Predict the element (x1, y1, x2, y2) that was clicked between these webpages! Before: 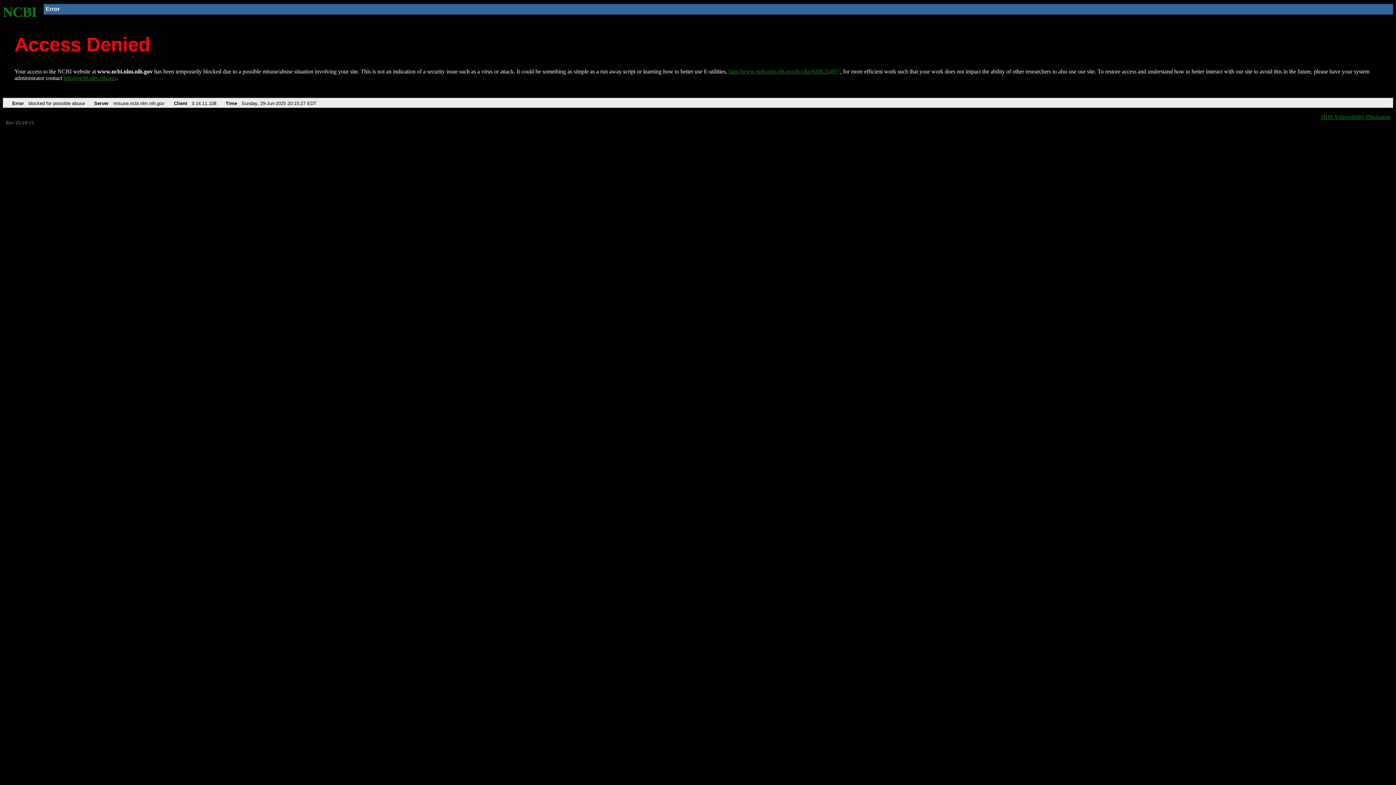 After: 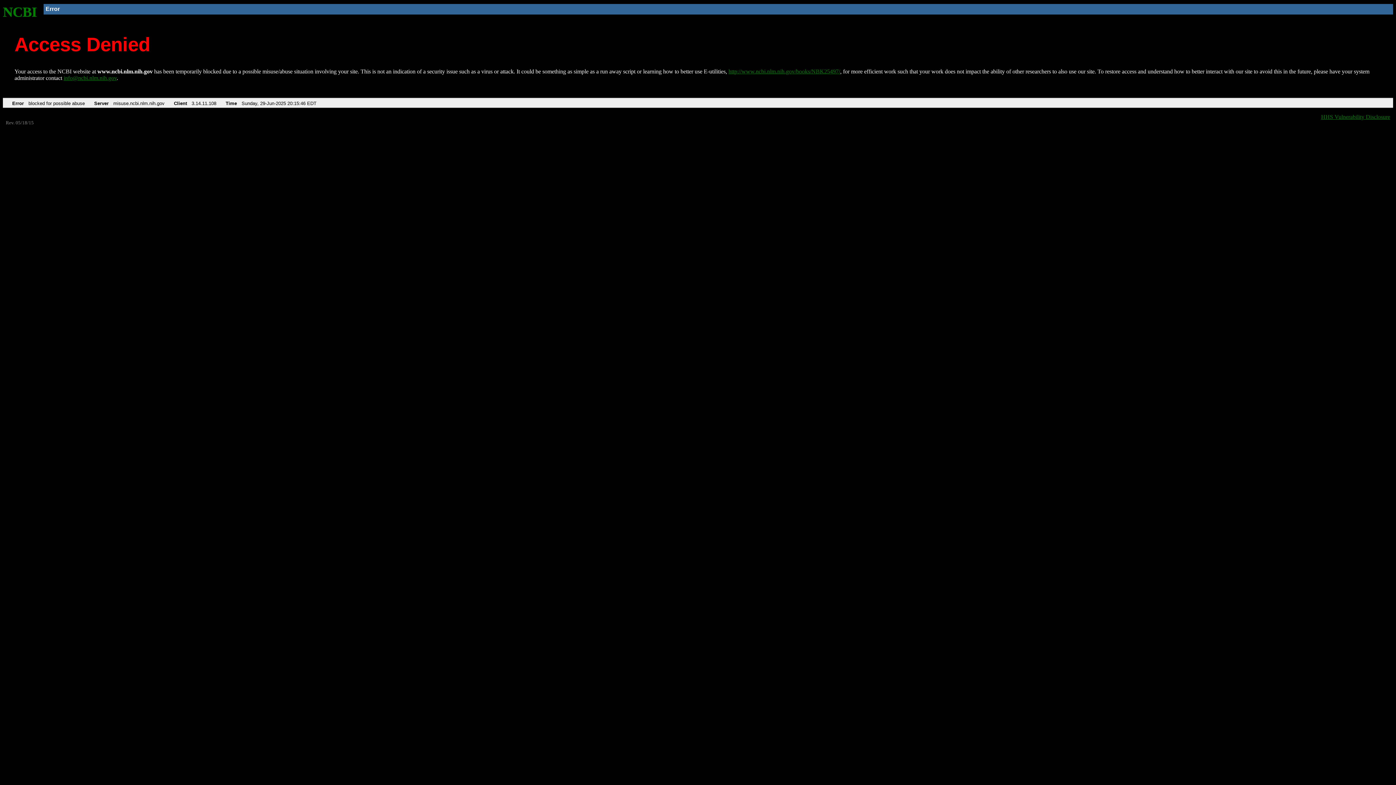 Action: bbox: (728, 68, 840, 74) label: http://www.ncbi.nlm.nih.gov/books/NBK25497/